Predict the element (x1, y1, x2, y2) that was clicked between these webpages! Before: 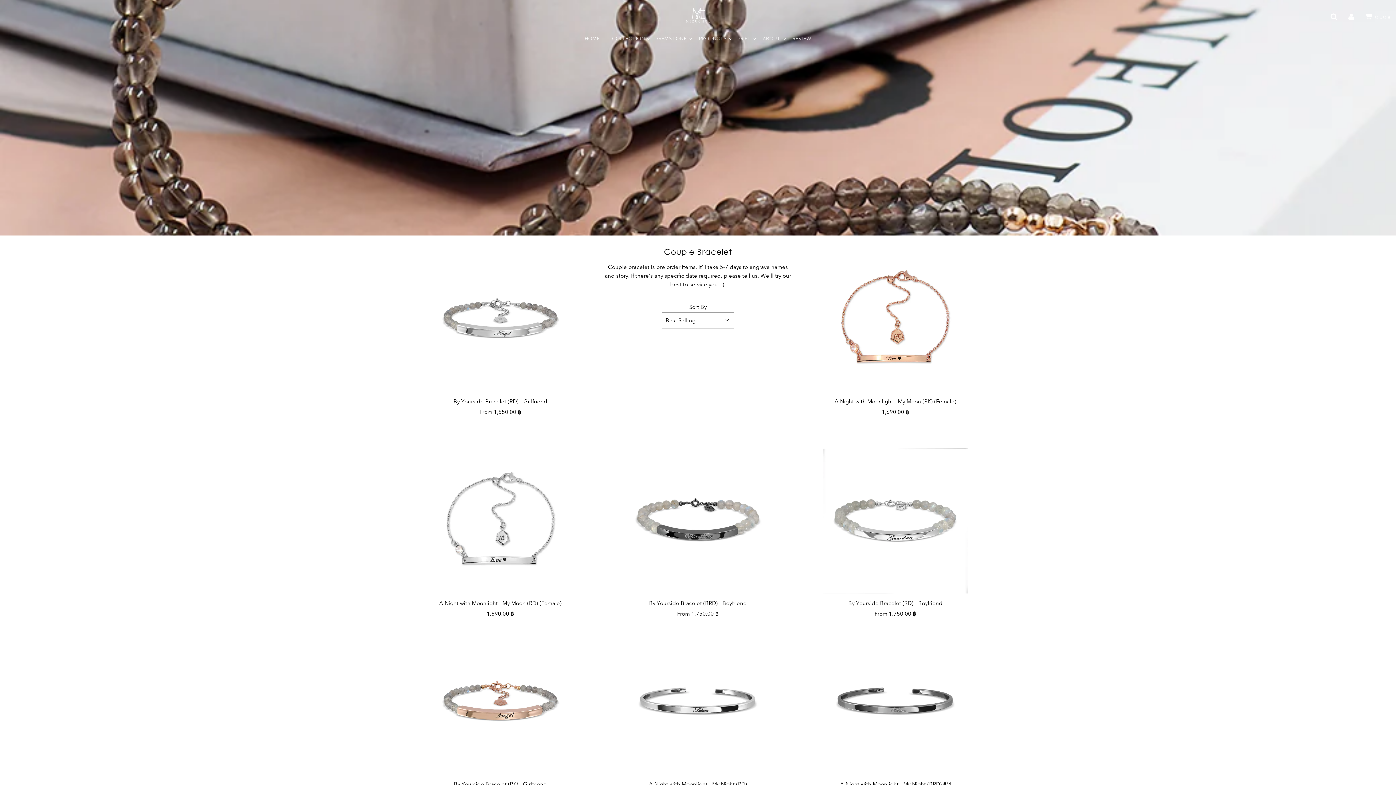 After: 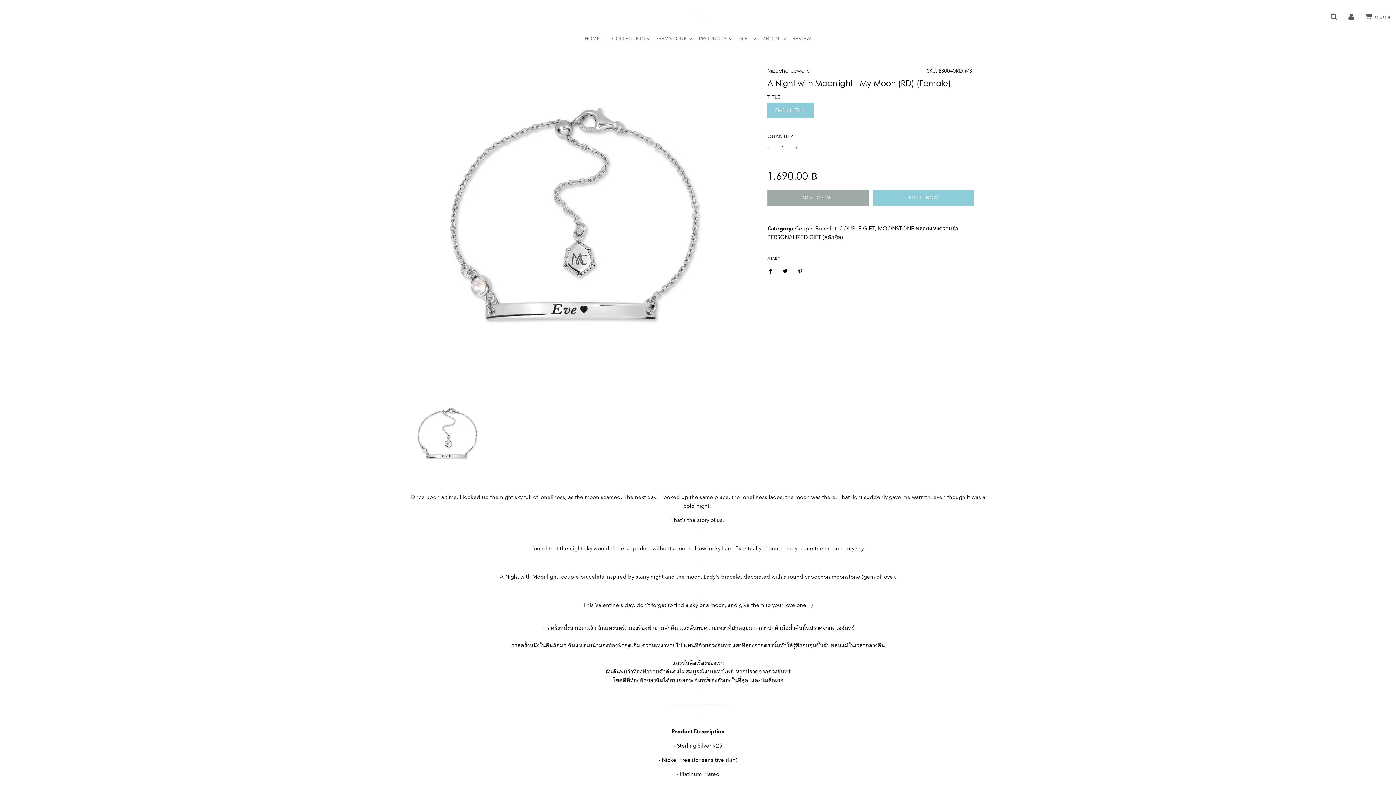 Action: label: A Night with Moonlight - My Moon (RD) (Female) bbox: (439, 600, 561, 606)